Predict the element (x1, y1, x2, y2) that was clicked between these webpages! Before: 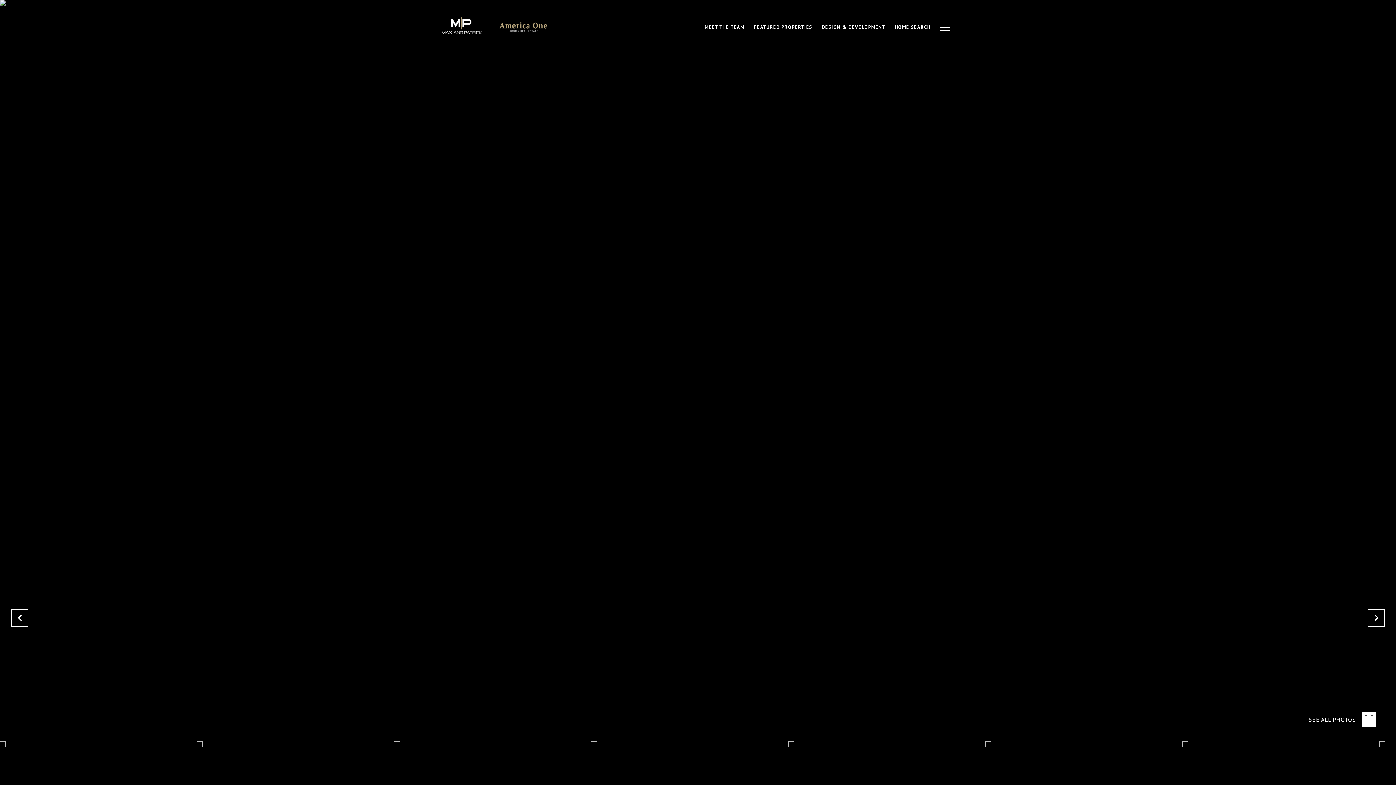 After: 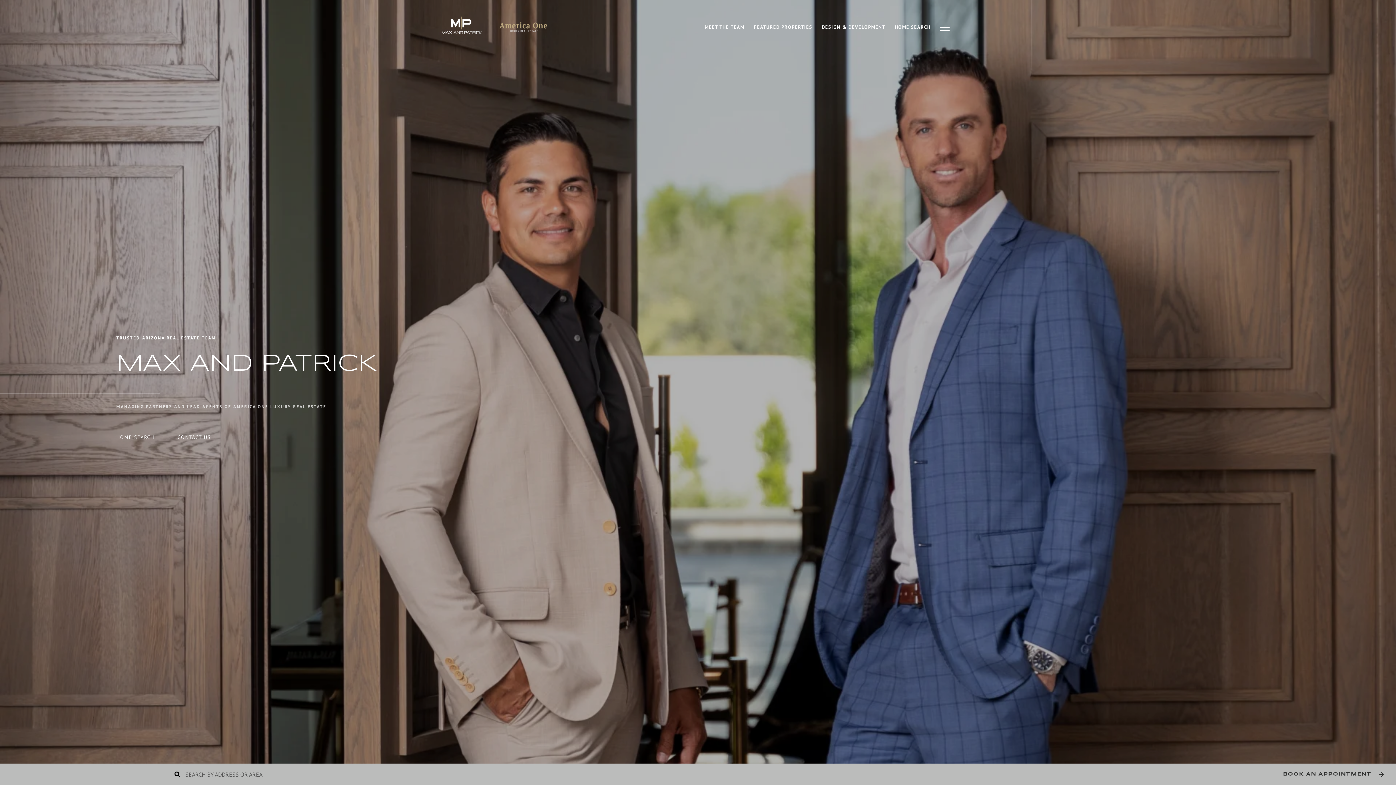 Action: bbox: (441, 16, 547, 38)